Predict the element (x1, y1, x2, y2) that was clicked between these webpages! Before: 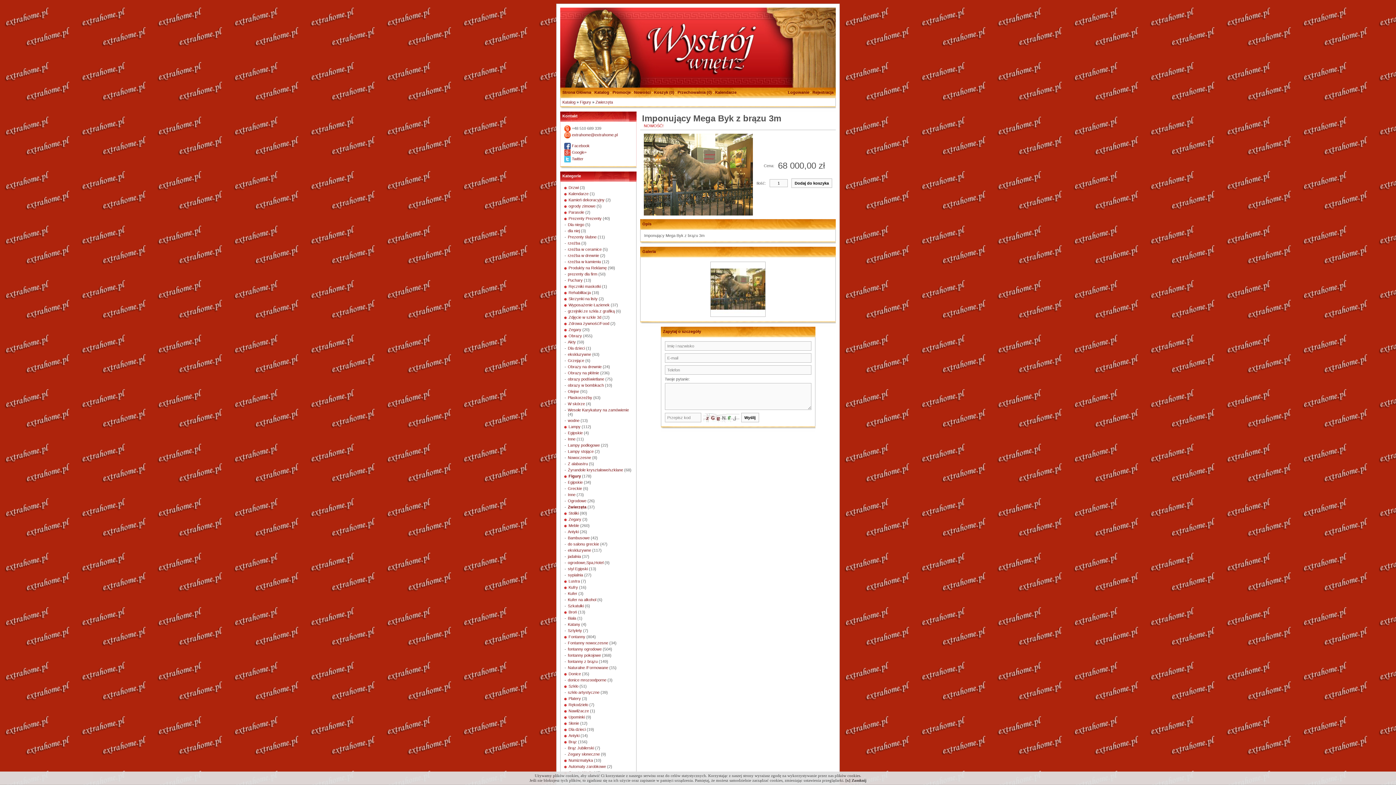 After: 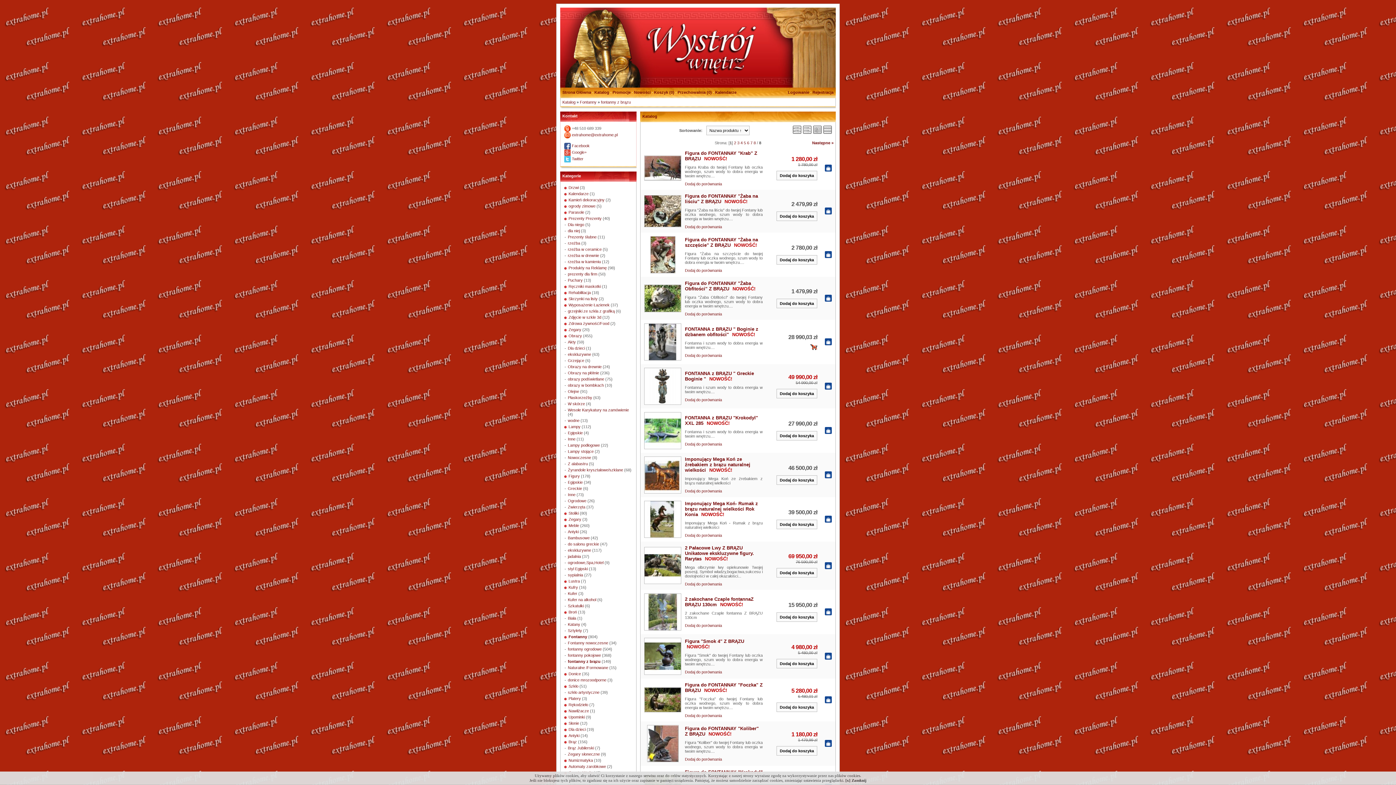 Action: bbox: (568, 659, 597, 664) label: fontanny z brązu